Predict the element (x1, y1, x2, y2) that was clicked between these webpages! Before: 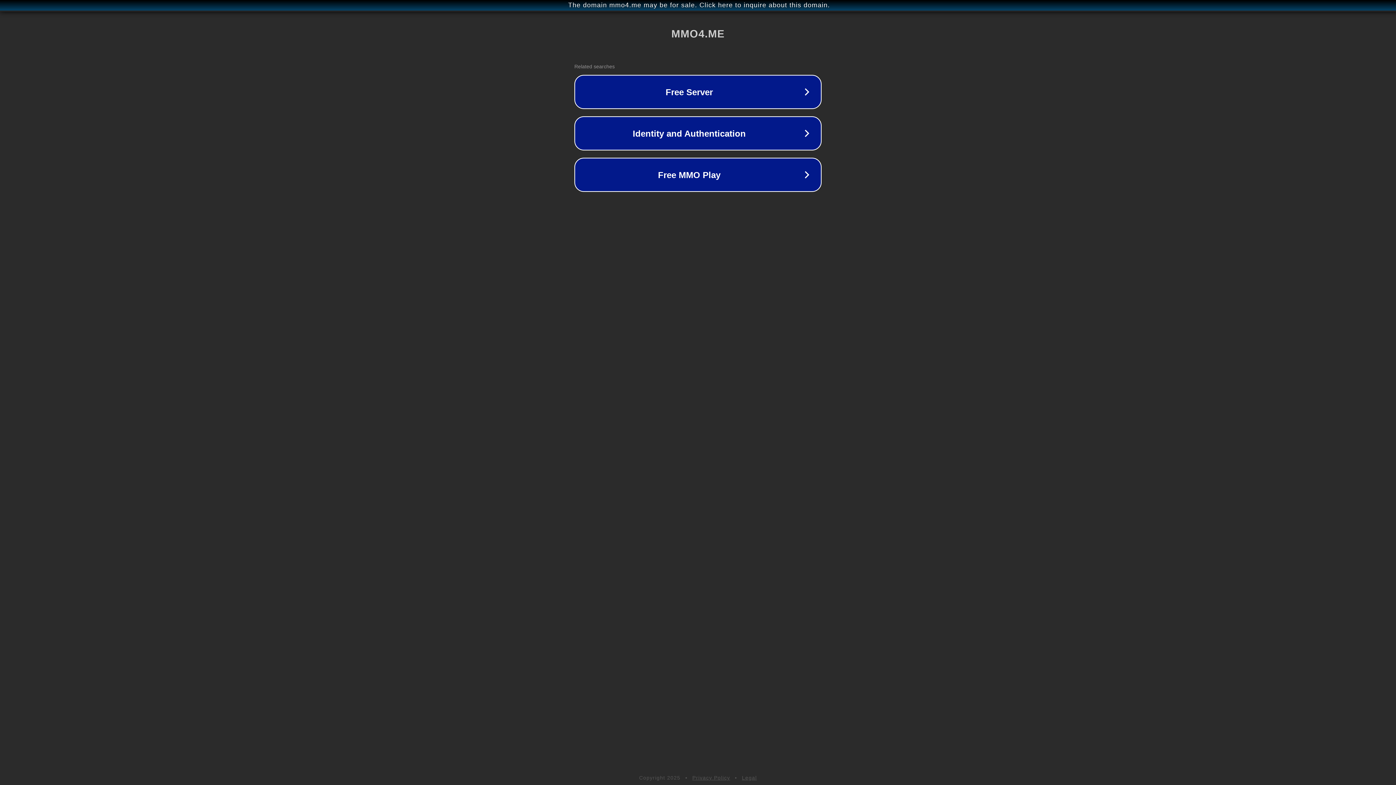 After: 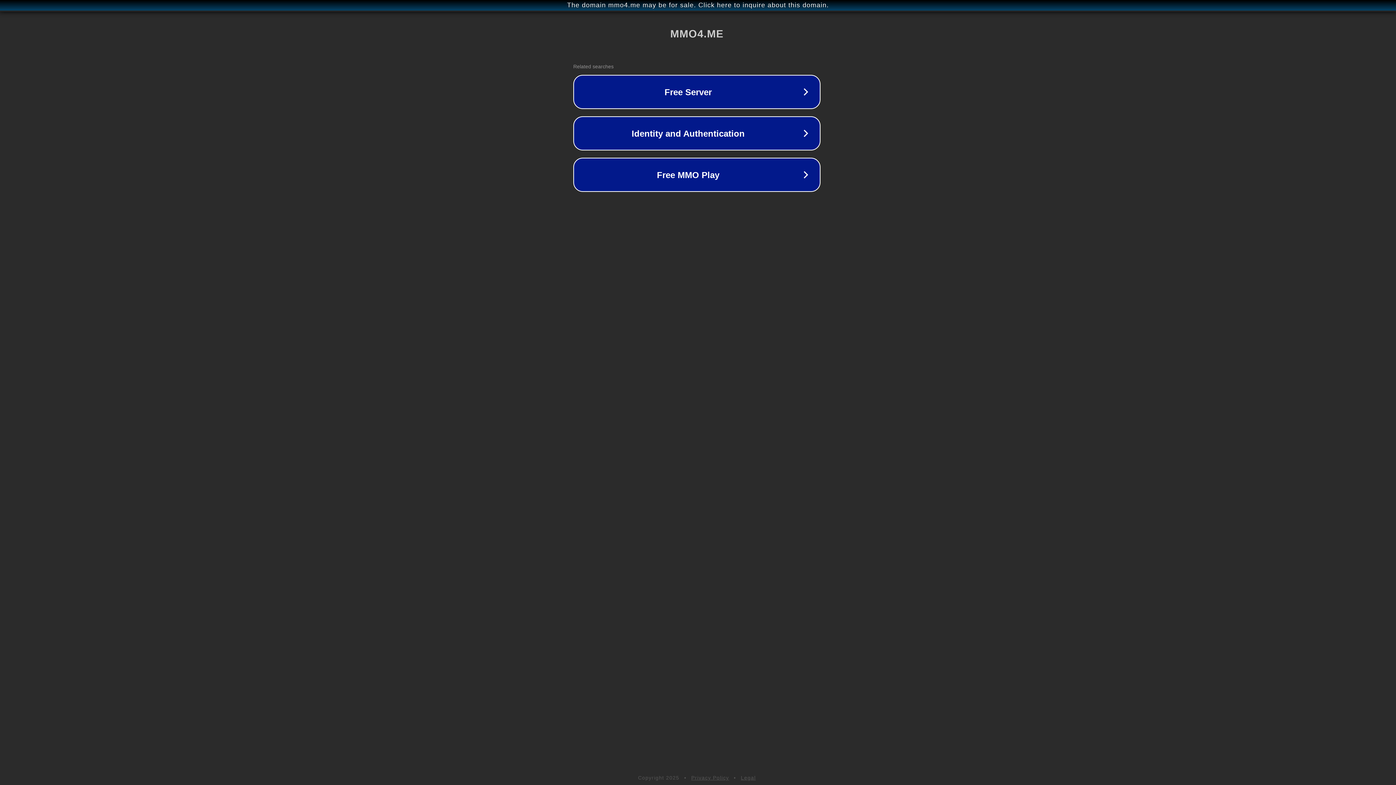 Action: bbox: (1, 1, 1397, 9) label: The domain mmo4.me may be for sale. Click here to inquire about this domain.